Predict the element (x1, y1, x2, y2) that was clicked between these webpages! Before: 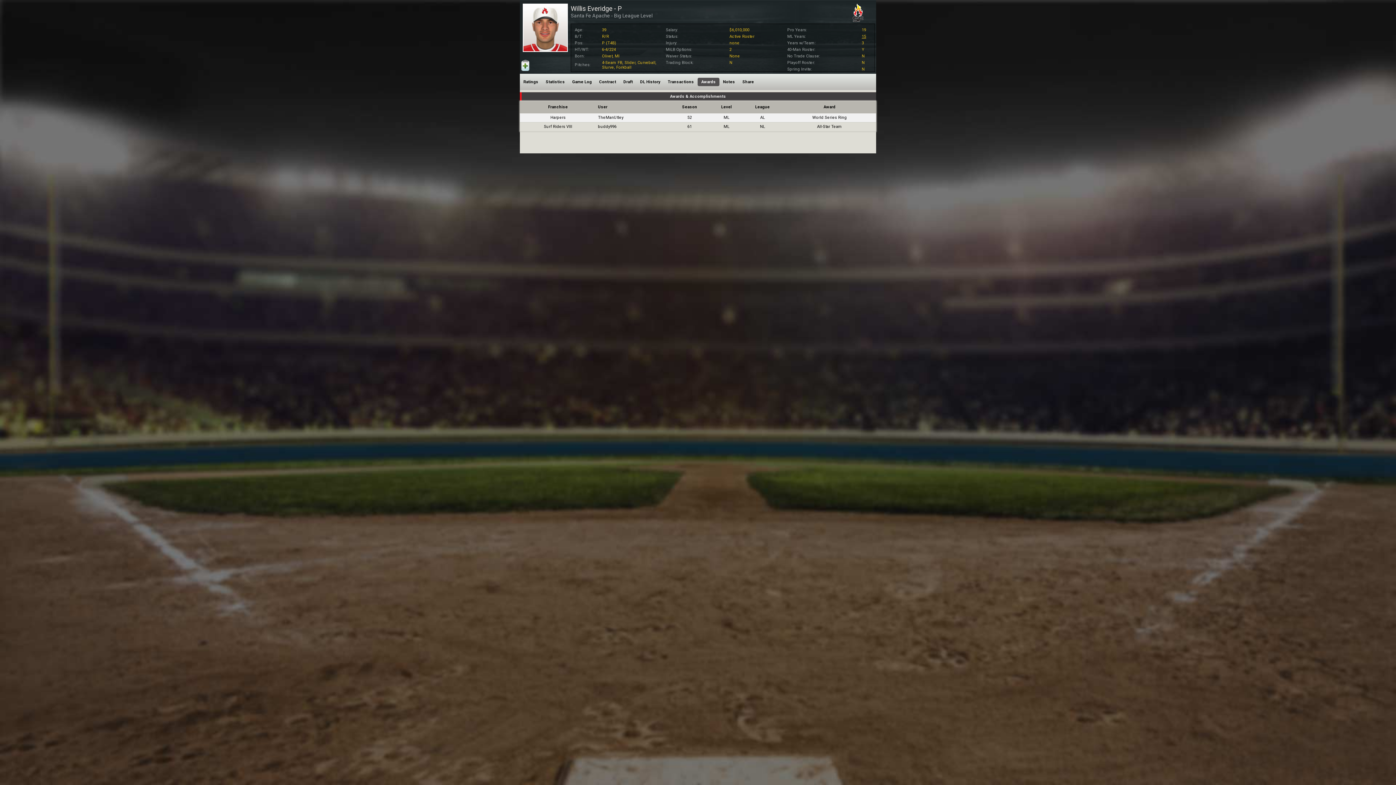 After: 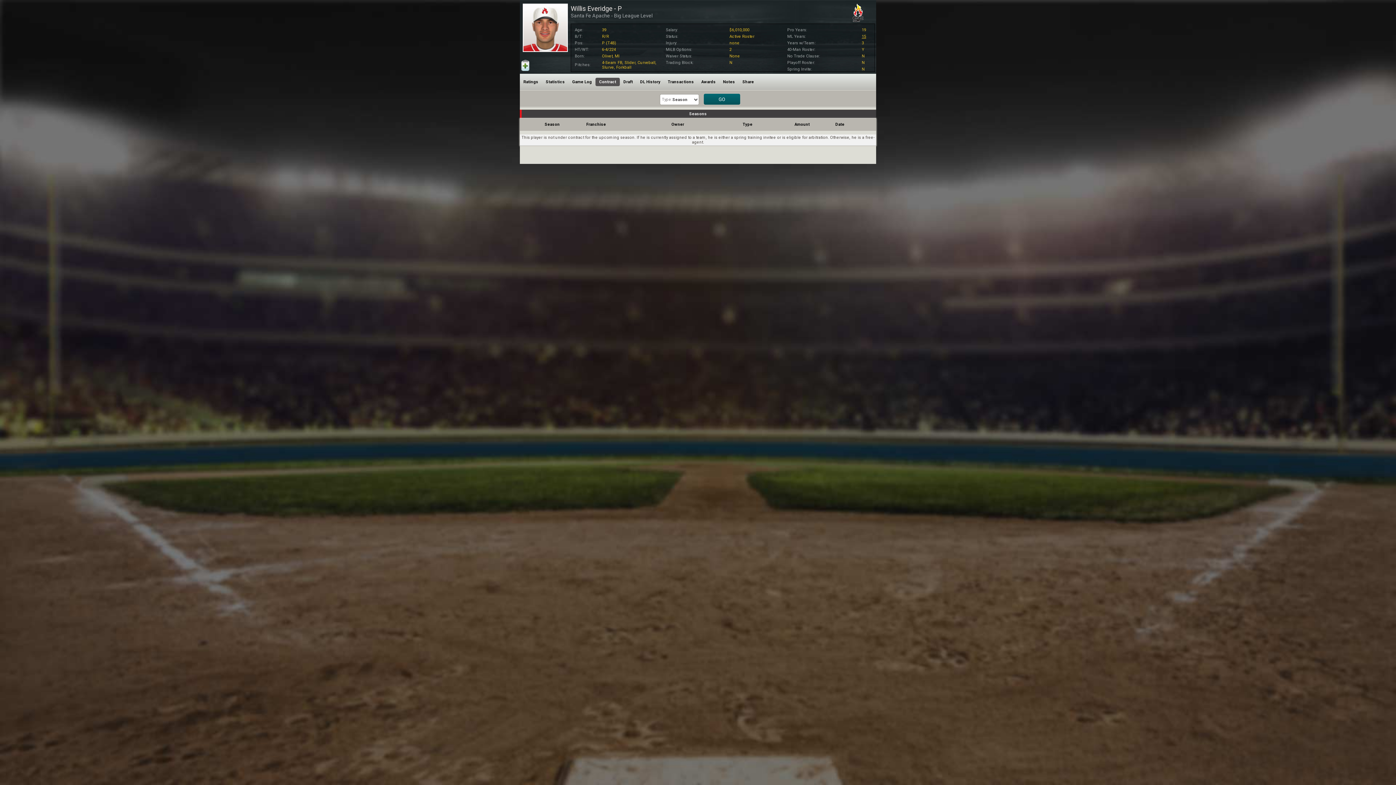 Action: bbox: (595, 77, 620, 86) label: Contract